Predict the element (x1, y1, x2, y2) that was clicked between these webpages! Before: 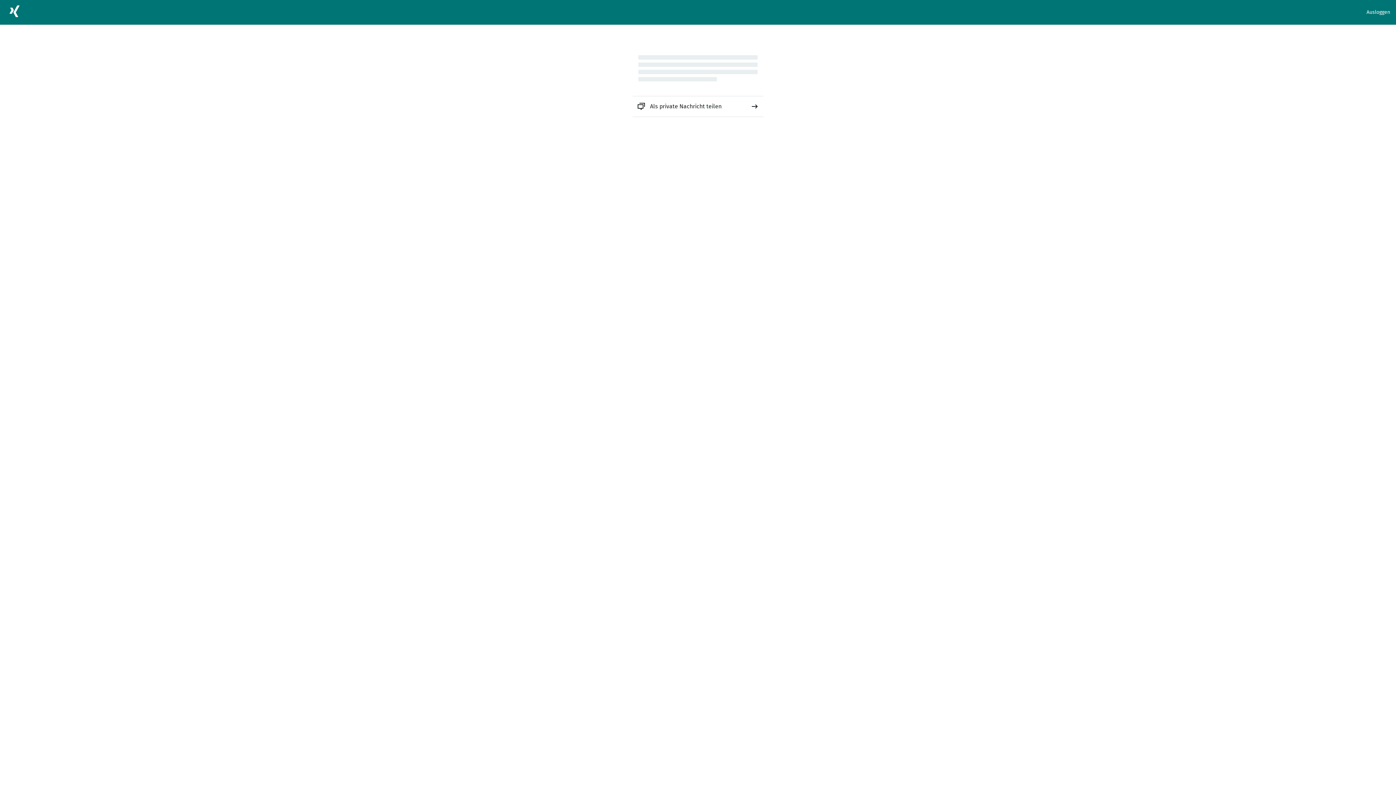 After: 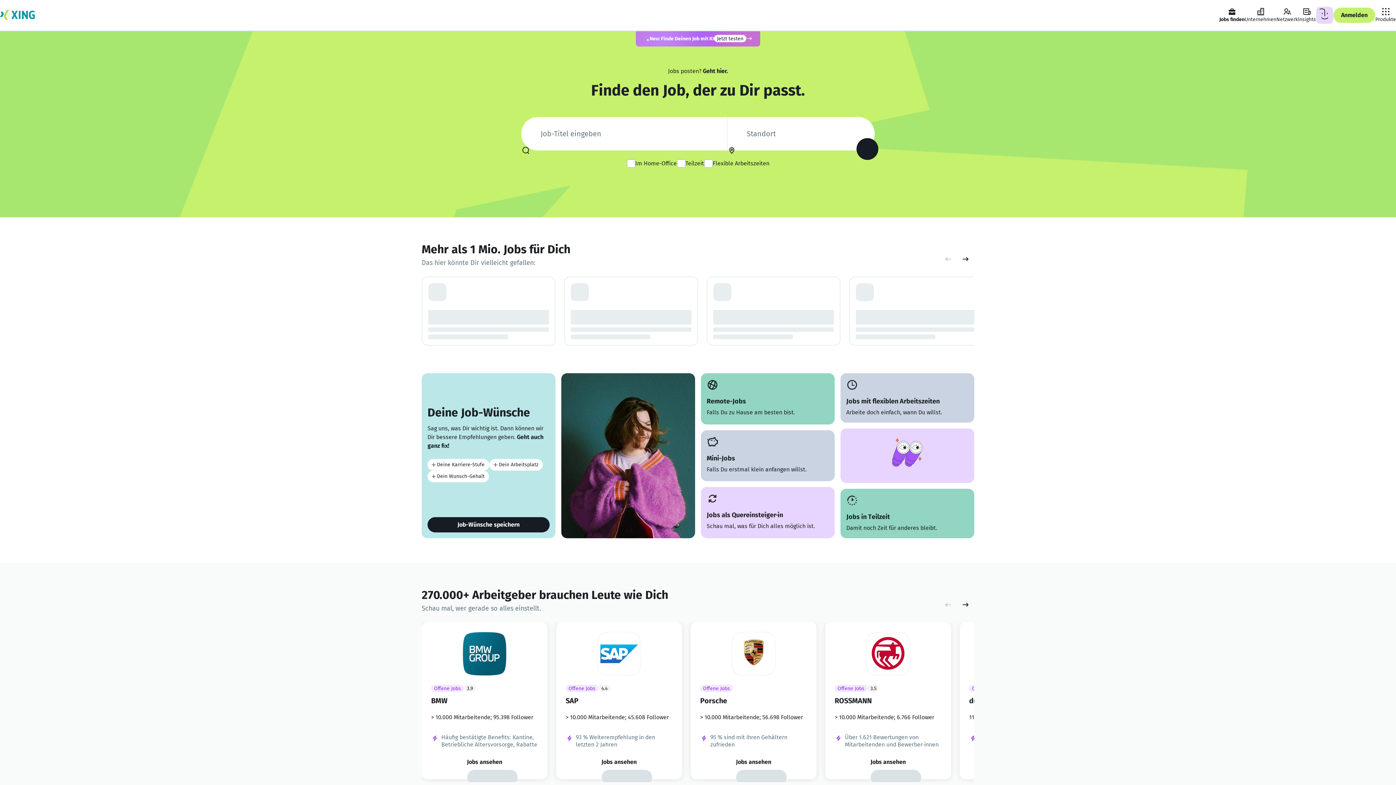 Action: bbox: (5, 2, 23, 22)